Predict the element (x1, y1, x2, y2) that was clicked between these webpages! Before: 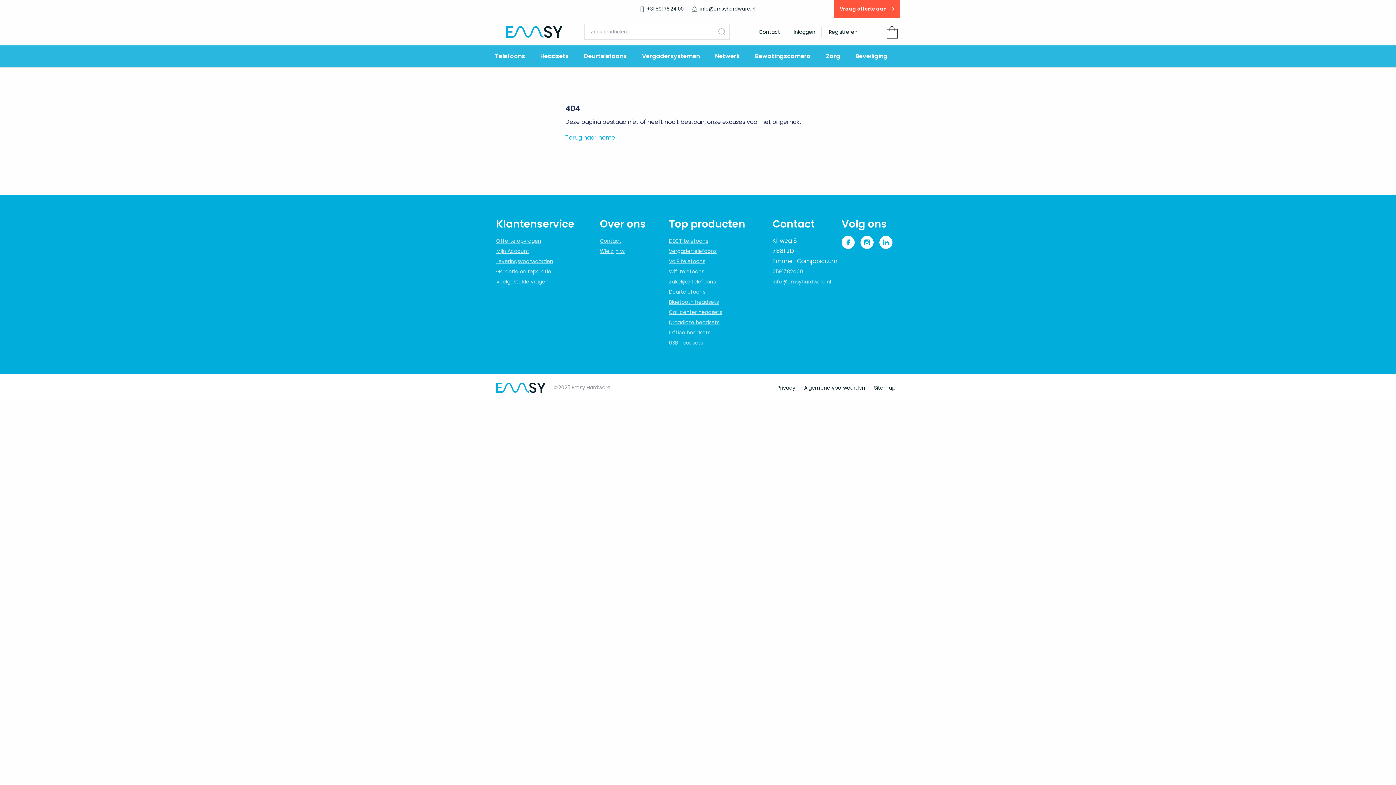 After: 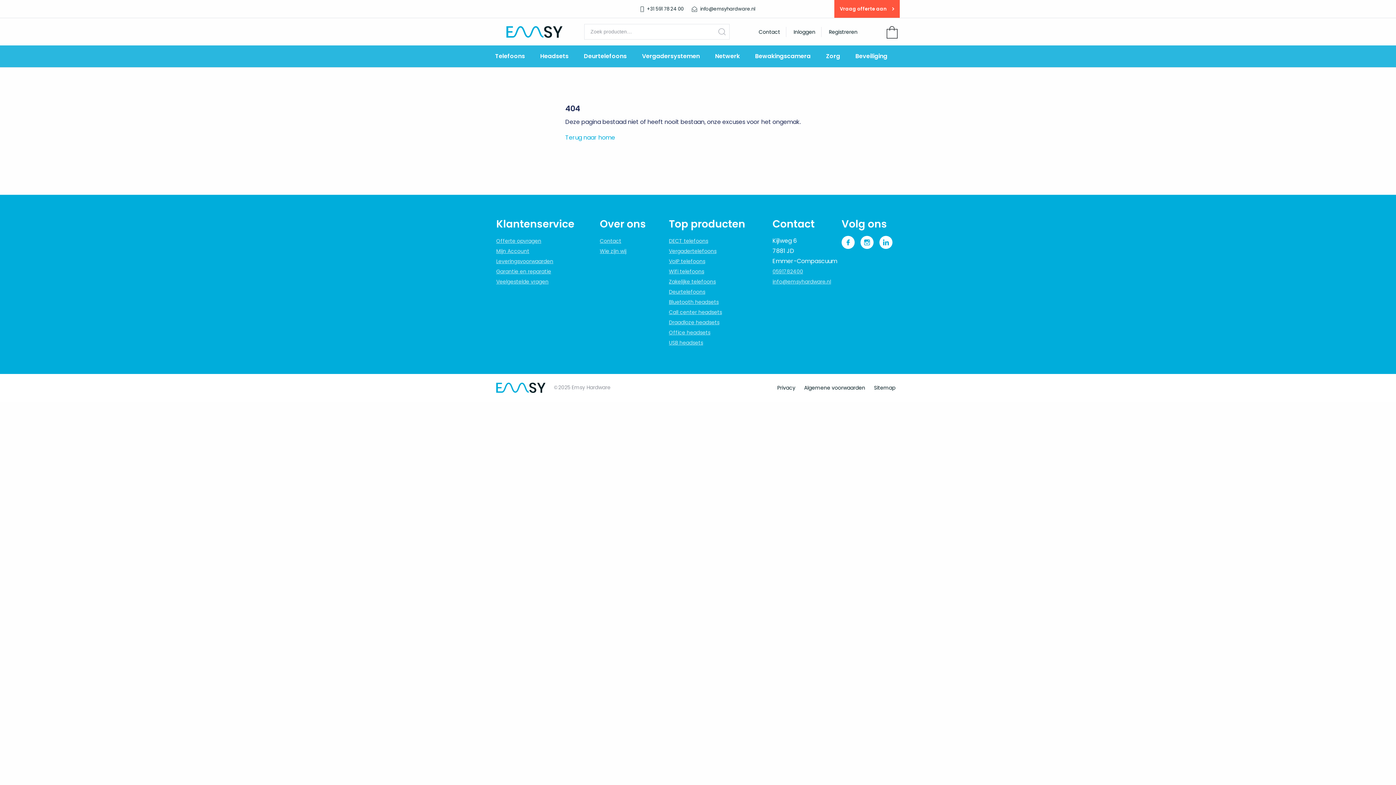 Action: bbox: (860, 235, 873, 248)